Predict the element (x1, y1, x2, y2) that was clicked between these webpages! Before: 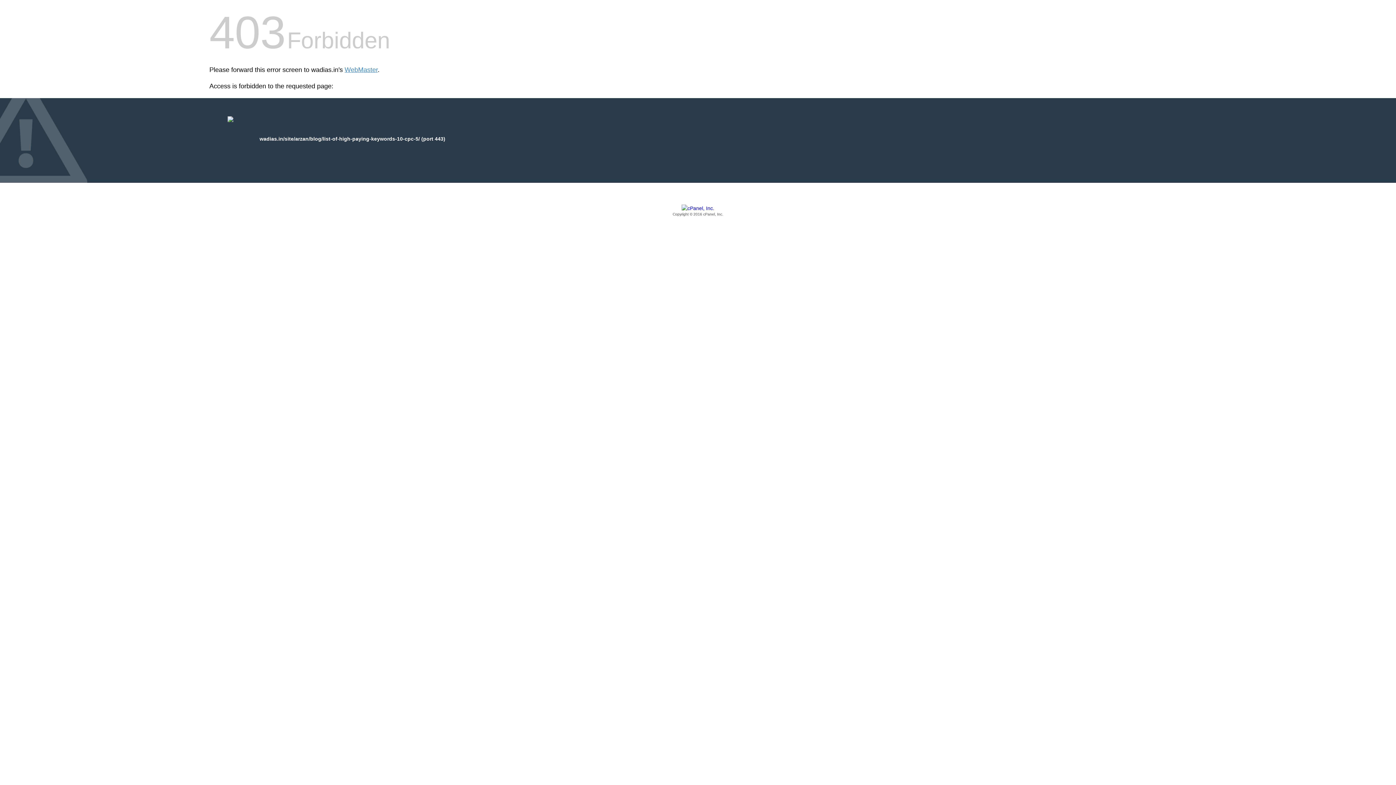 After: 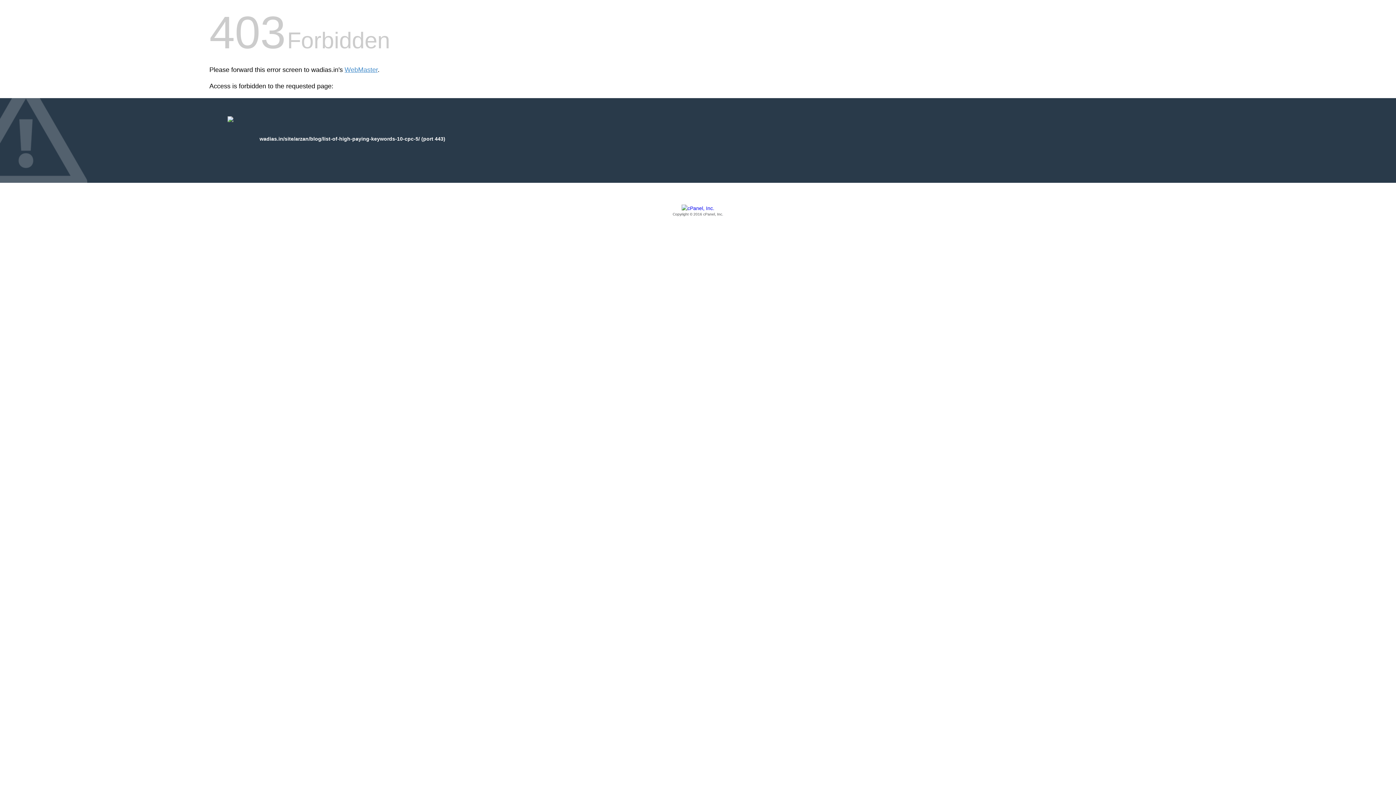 Action: label: Copyright © 2016 cPanel, Inc. bbox: (209, 205, 1186, 217)